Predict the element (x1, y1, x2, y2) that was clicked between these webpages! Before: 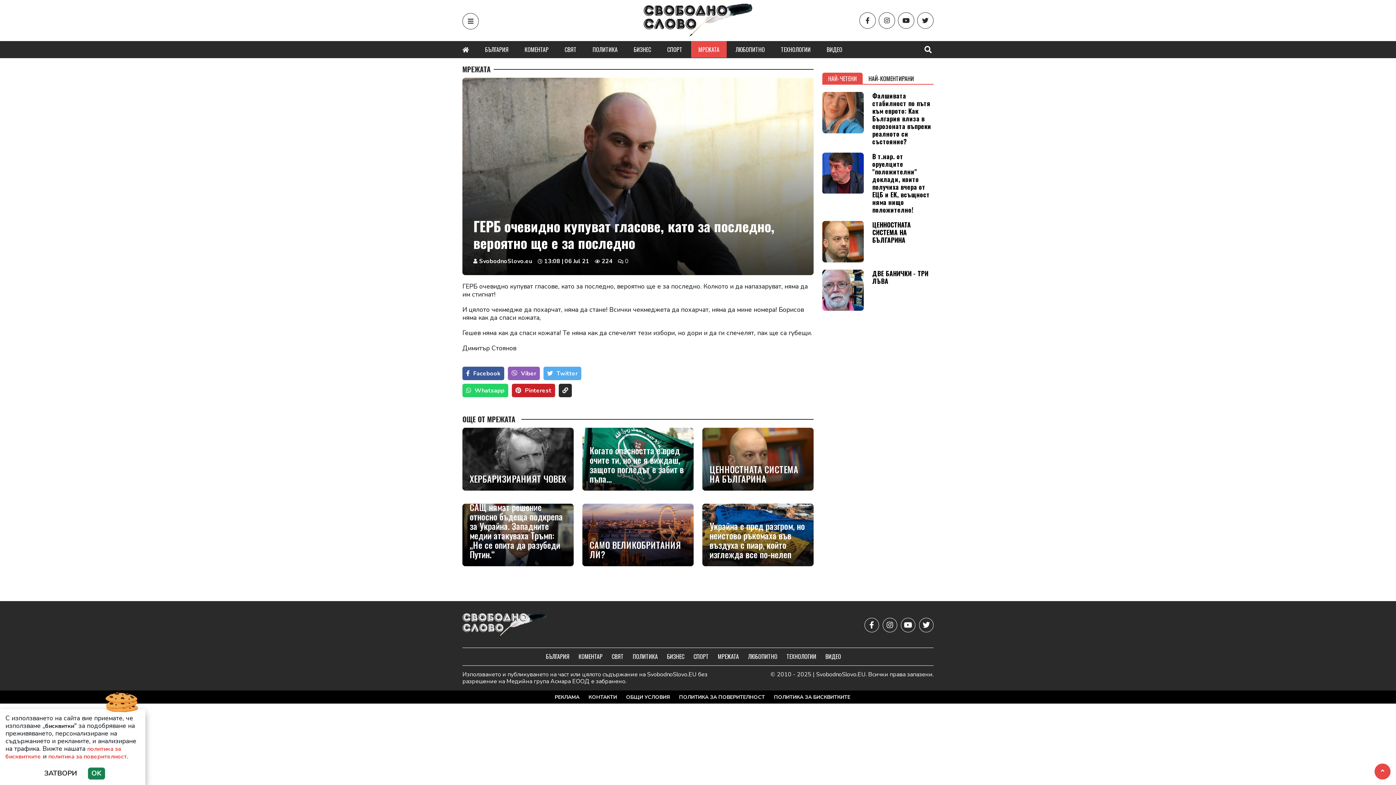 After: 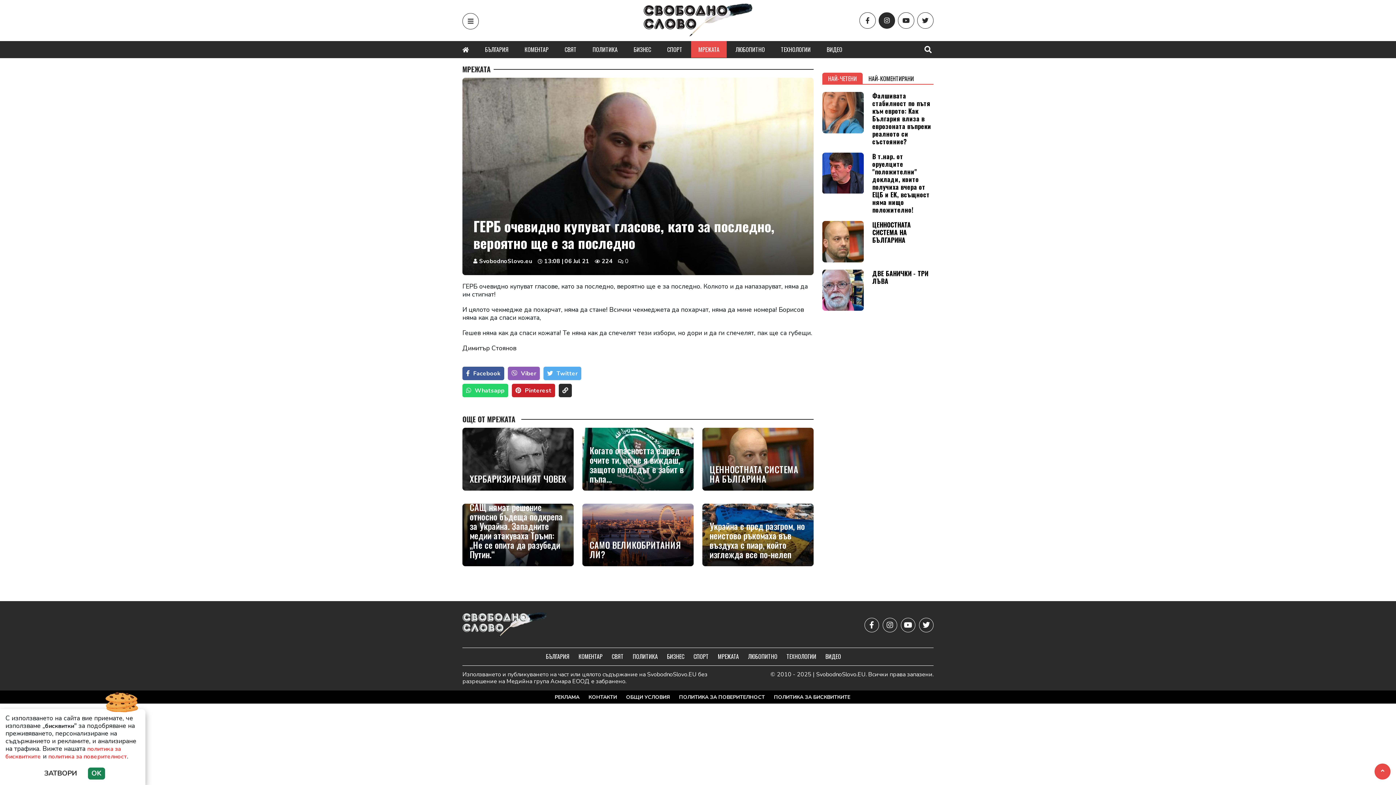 Action: bbox: (878, 12, 895, 28)